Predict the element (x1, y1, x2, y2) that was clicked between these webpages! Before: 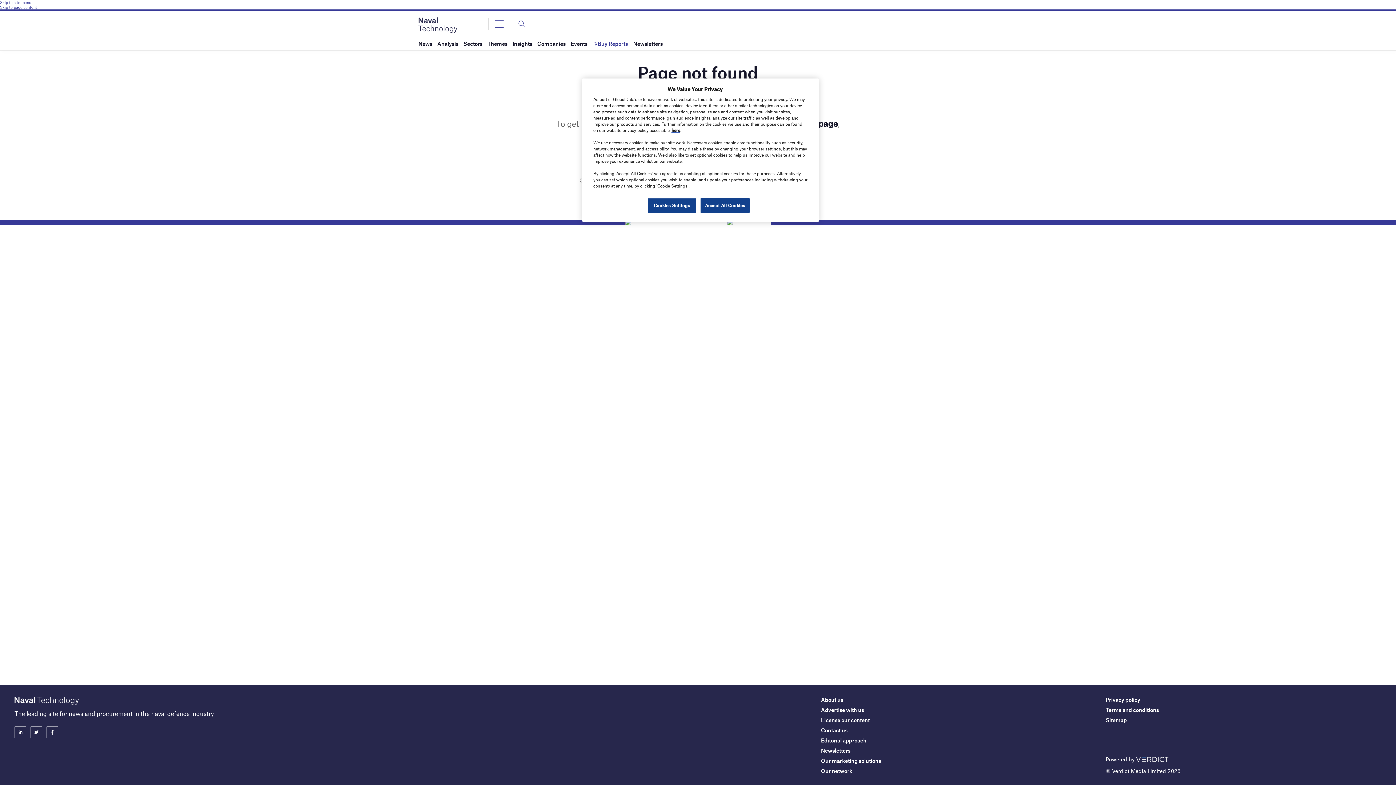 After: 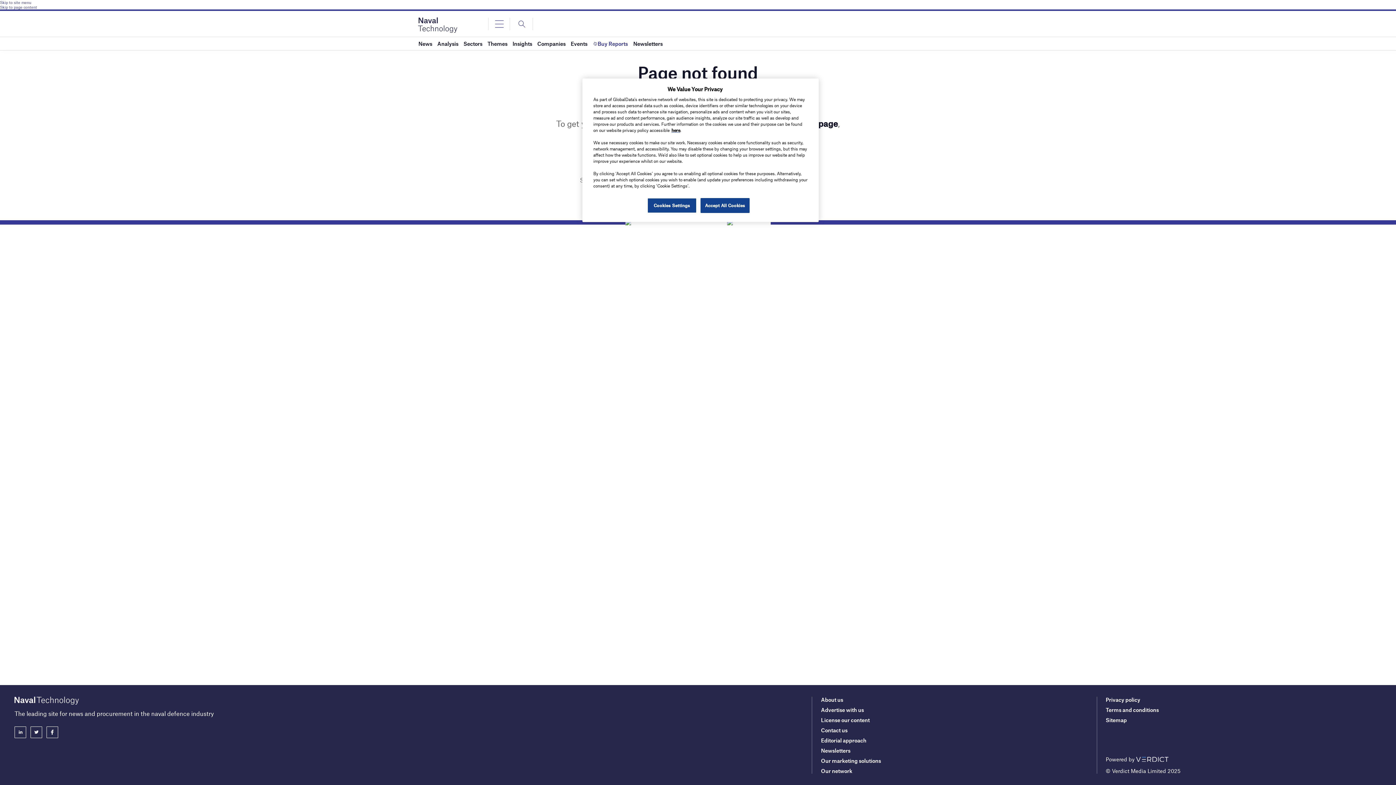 Action: bbox: (14, 726, 26, 738)